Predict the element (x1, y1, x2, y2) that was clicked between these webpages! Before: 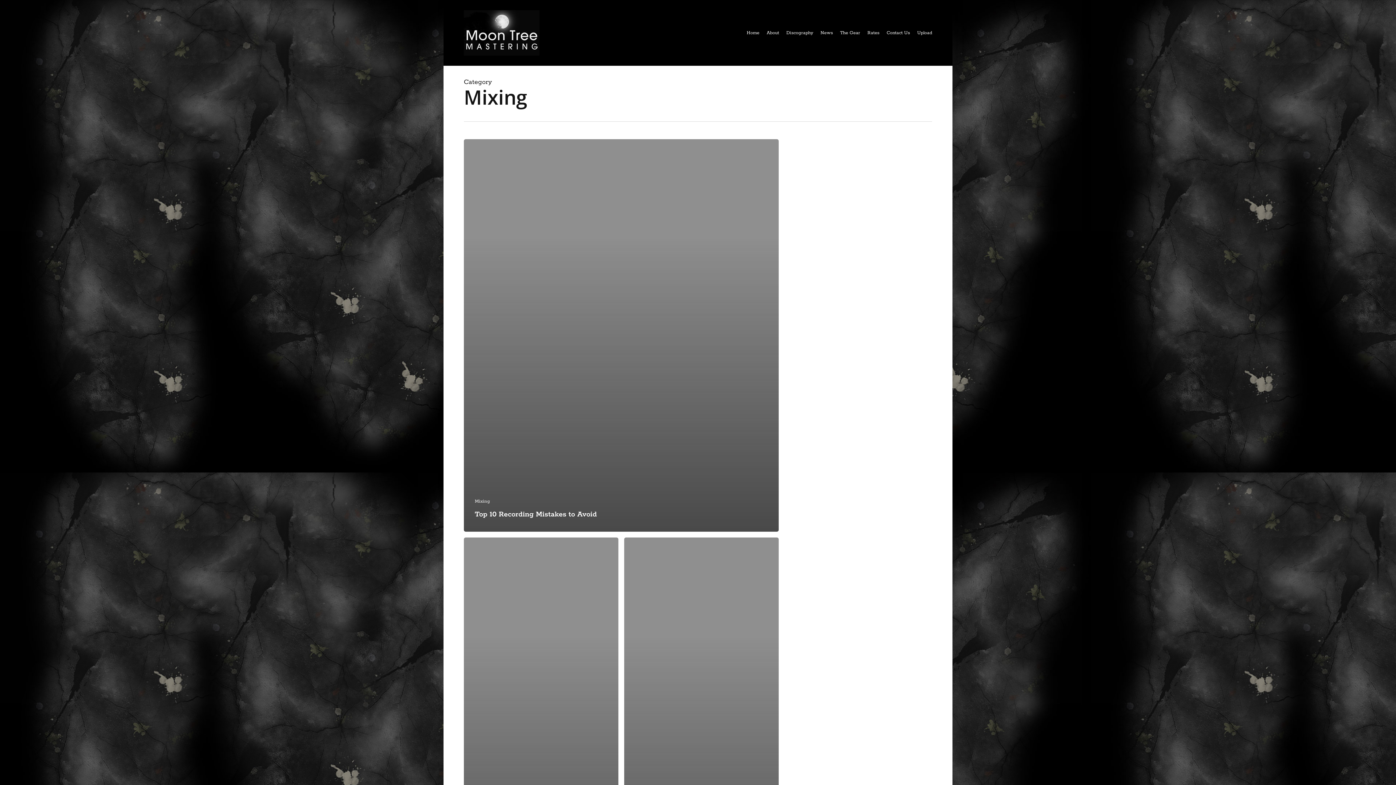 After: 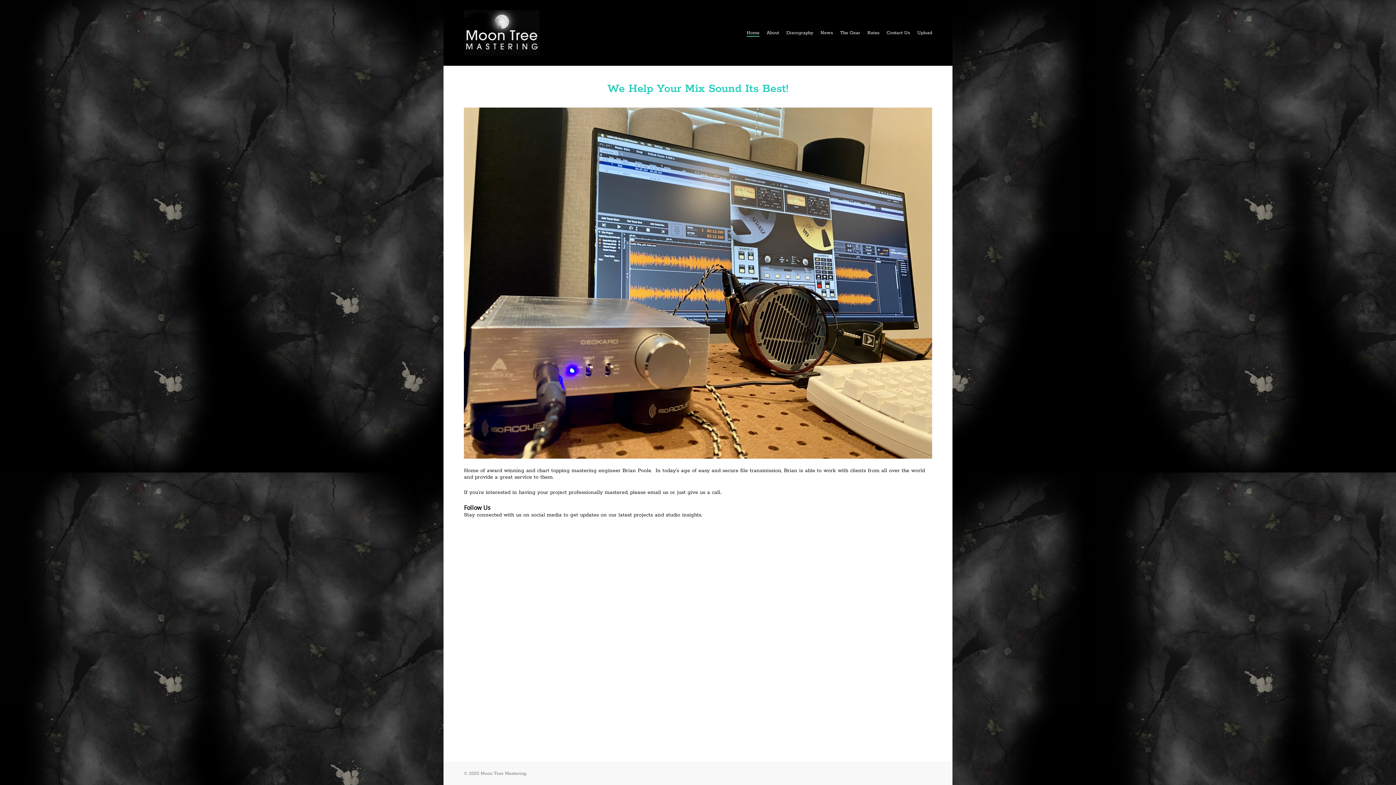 Action: bbox: (464, 10, 539, 55)